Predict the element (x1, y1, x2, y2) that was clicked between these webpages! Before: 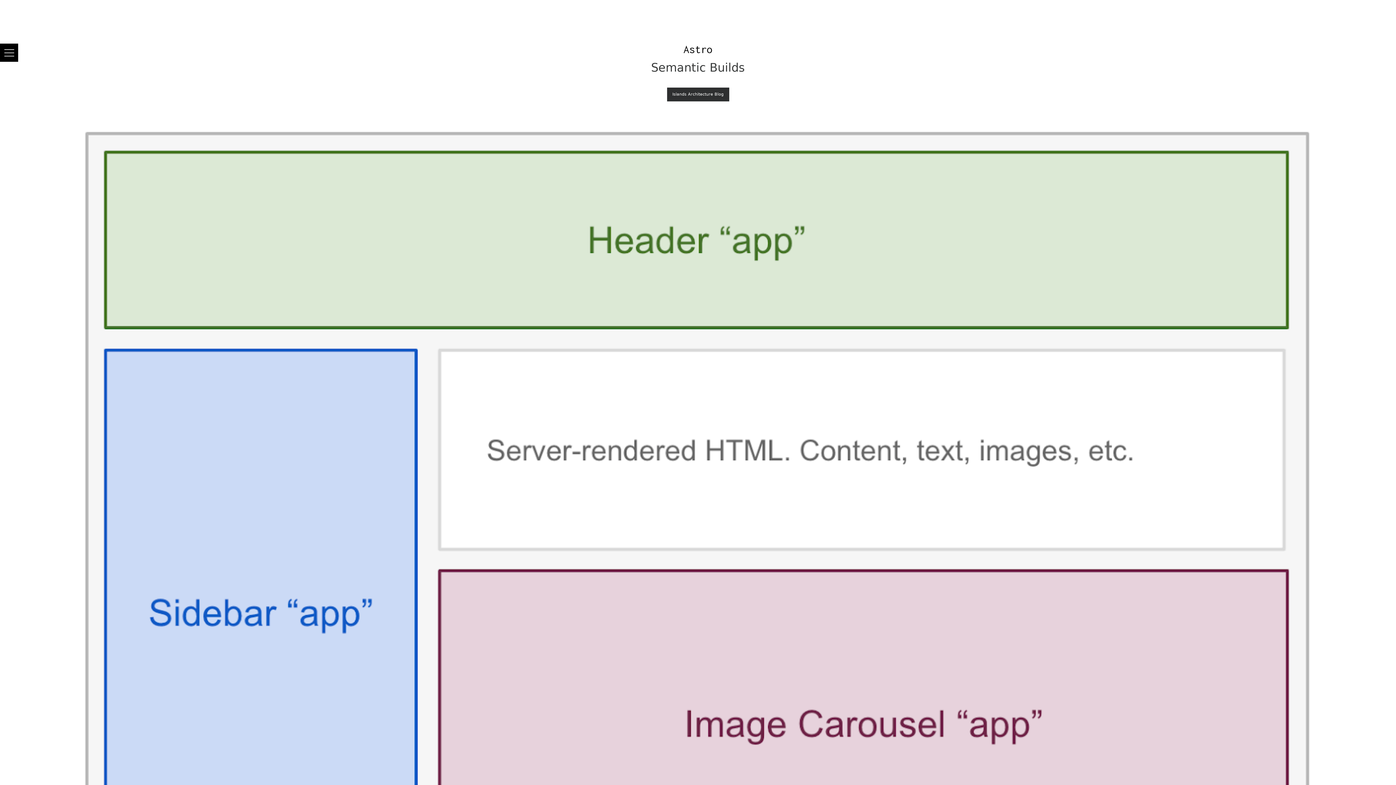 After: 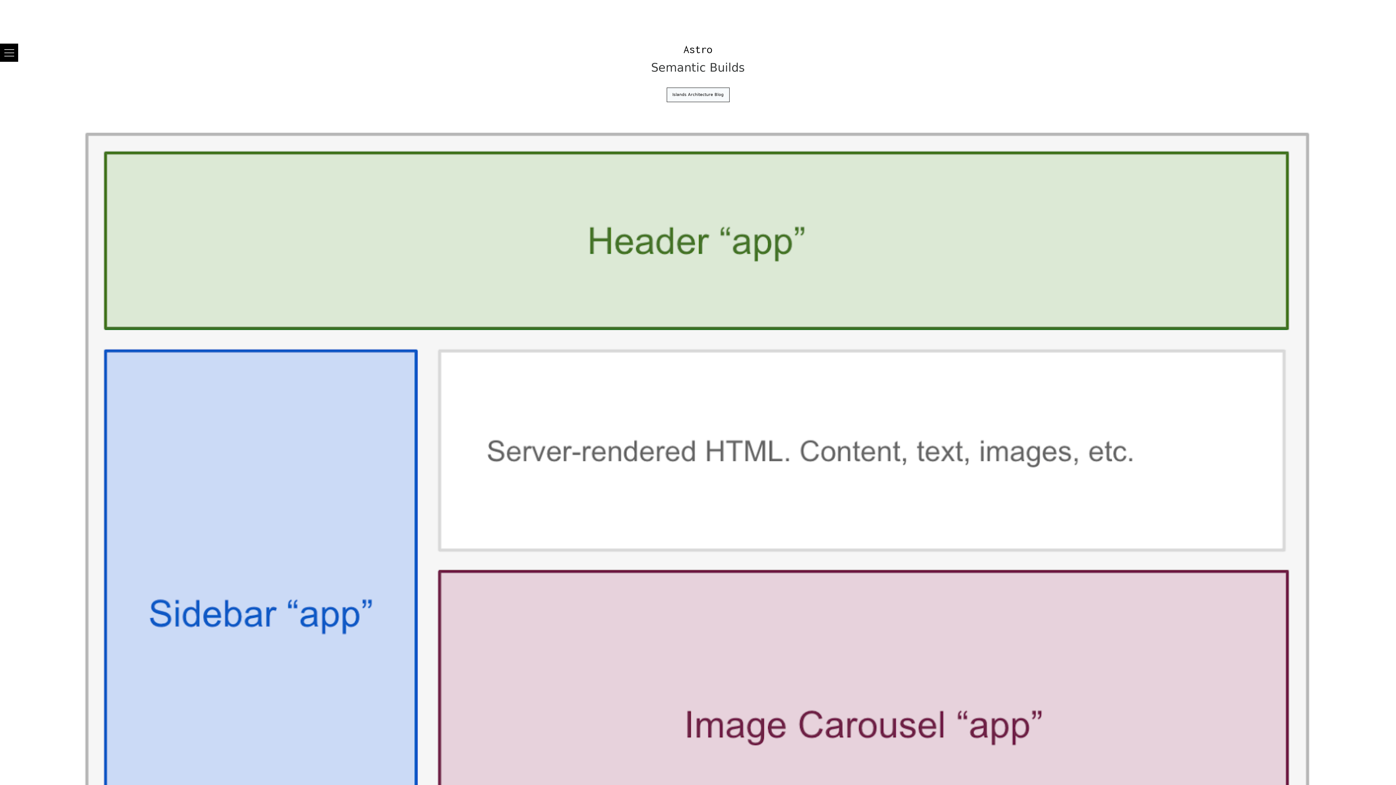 Action: label: Islands Architecture Blog bbox: (667, 87, 729, 101)